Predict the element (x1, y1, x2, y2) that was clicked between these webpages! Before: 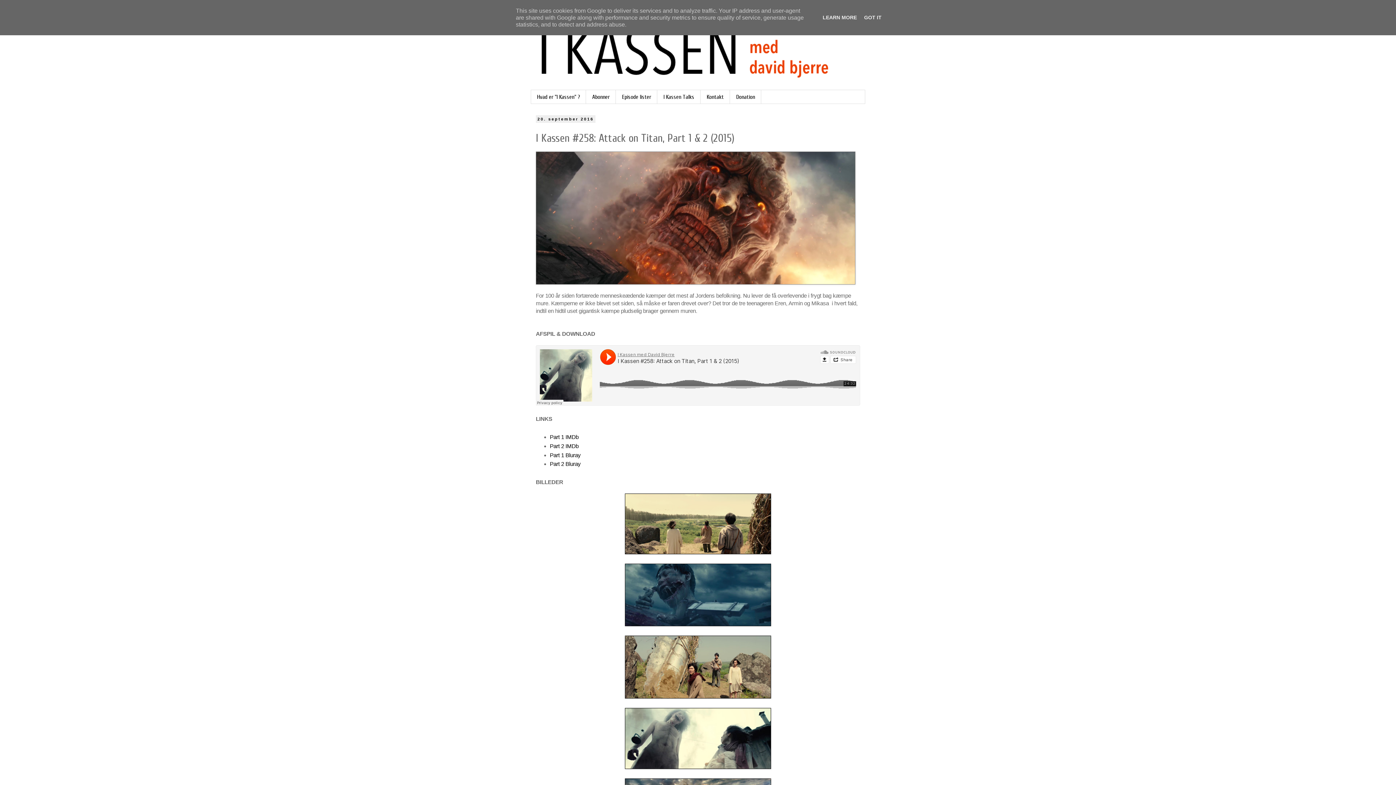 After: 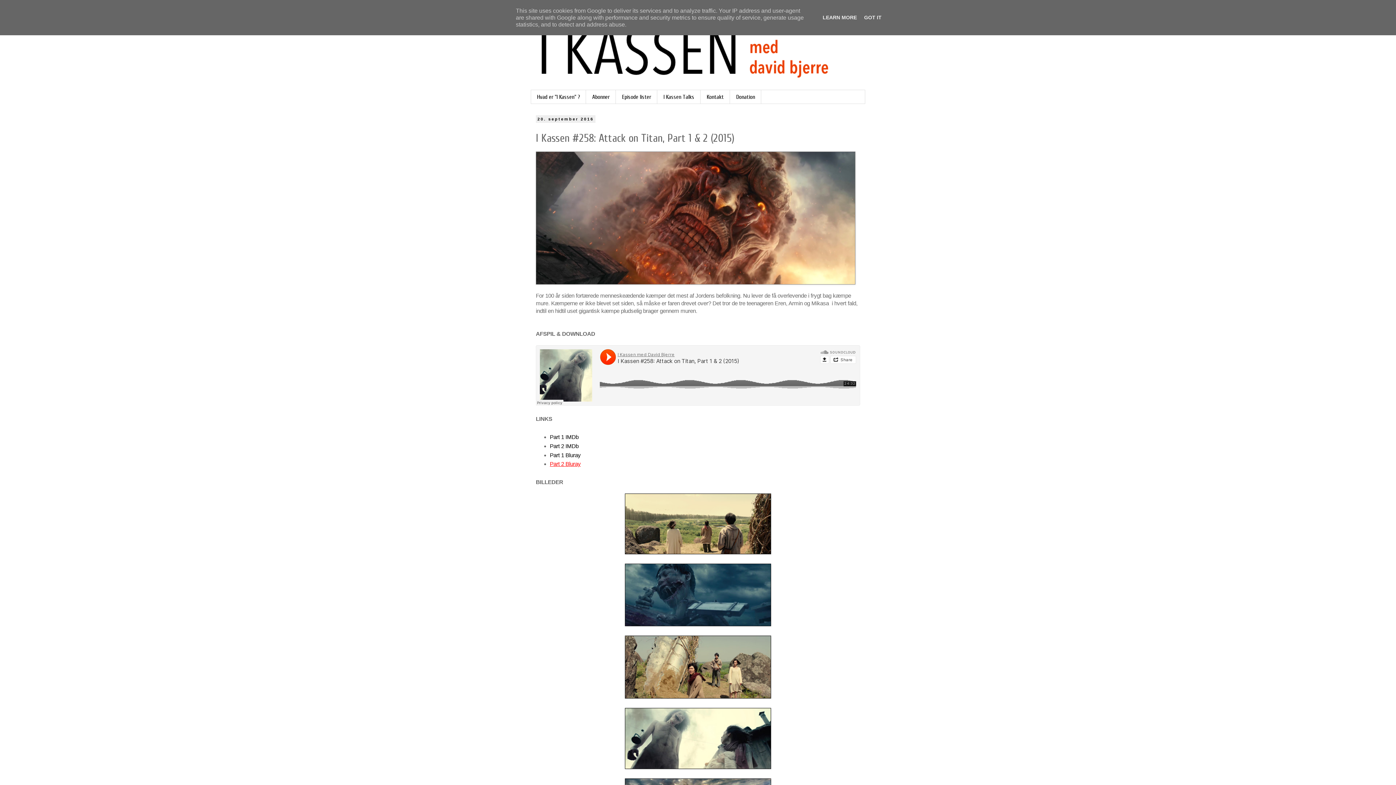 Action: label: Part 2 Bluray bbox: (550, 461, 580, 467)